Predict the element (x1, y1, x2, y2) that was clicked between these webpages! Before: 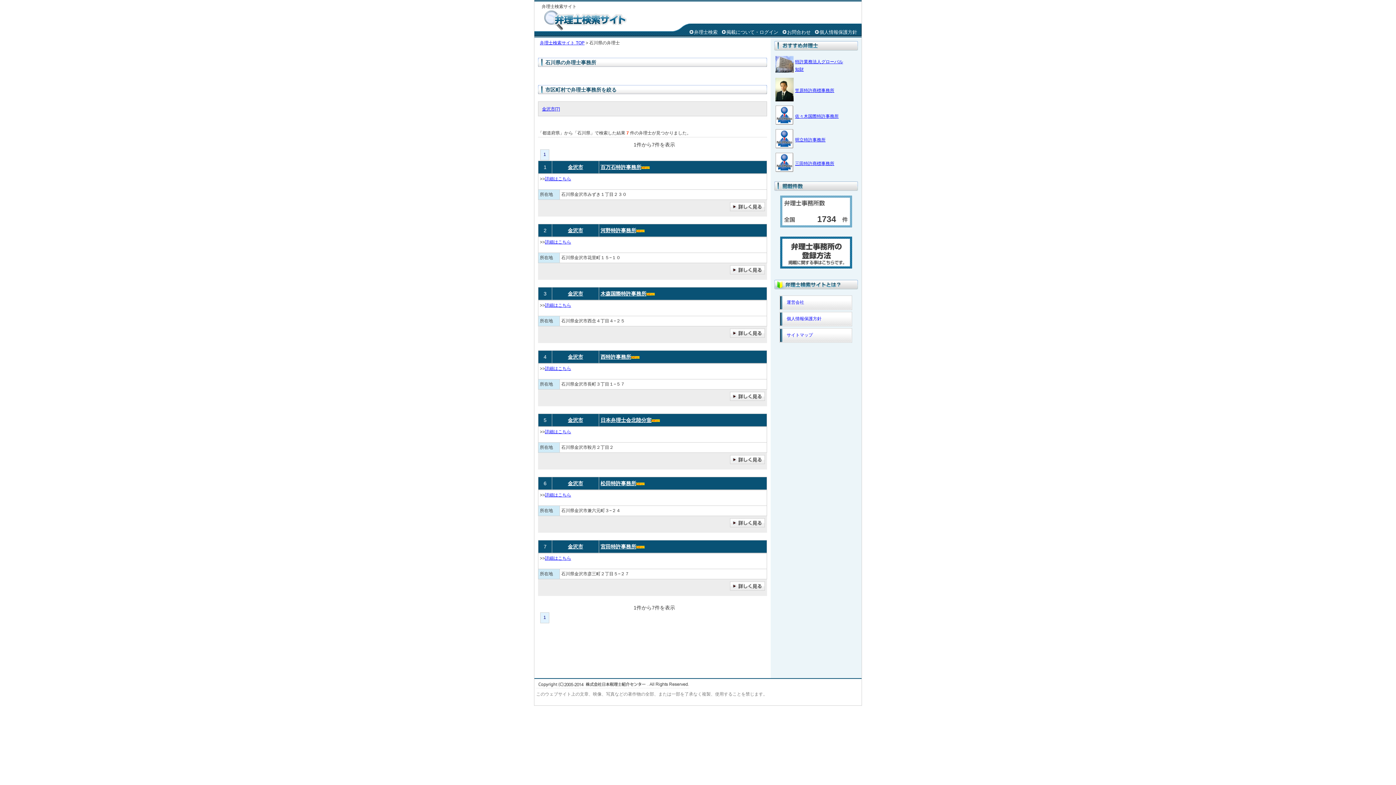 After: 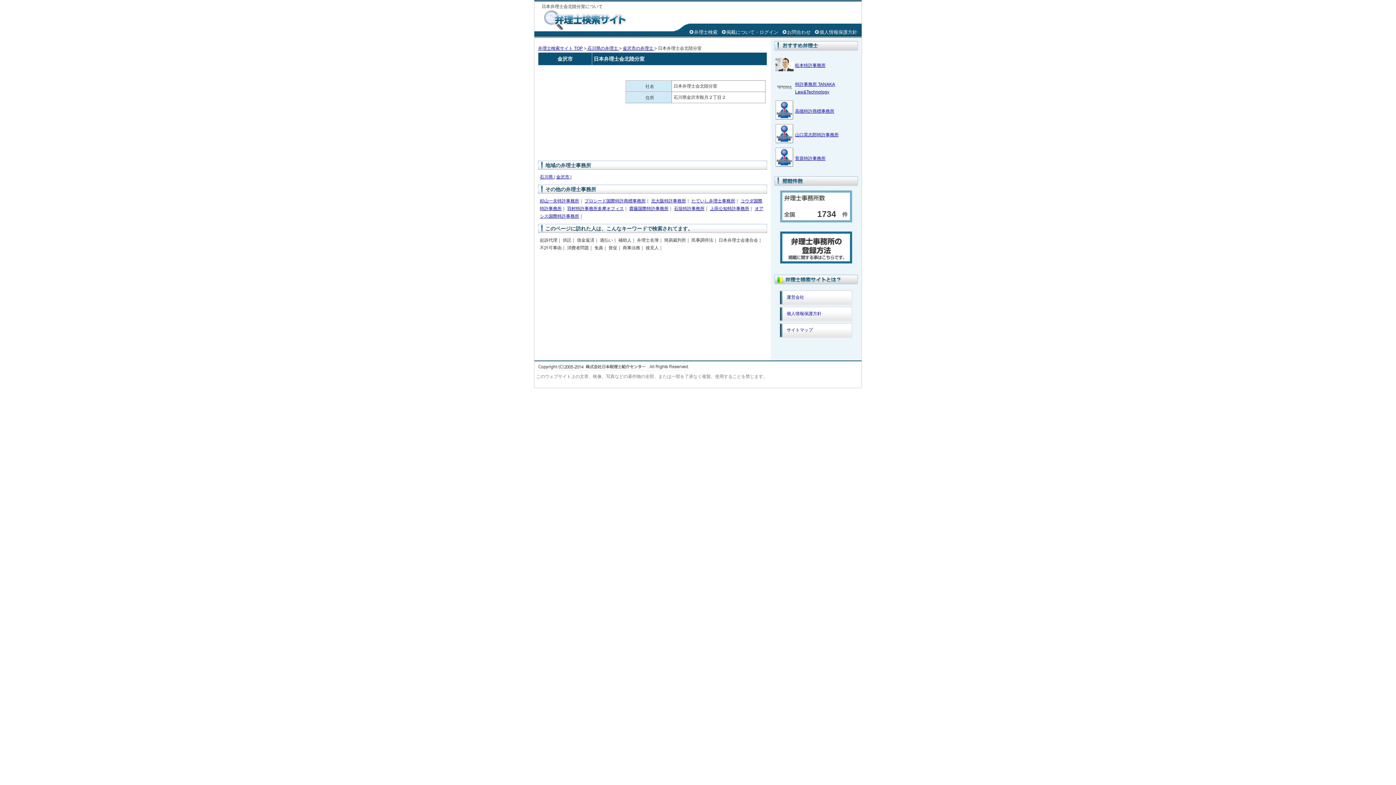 Action: label: 日本弁理士会北陸分室 bbox: (600, 417, 651, 423)